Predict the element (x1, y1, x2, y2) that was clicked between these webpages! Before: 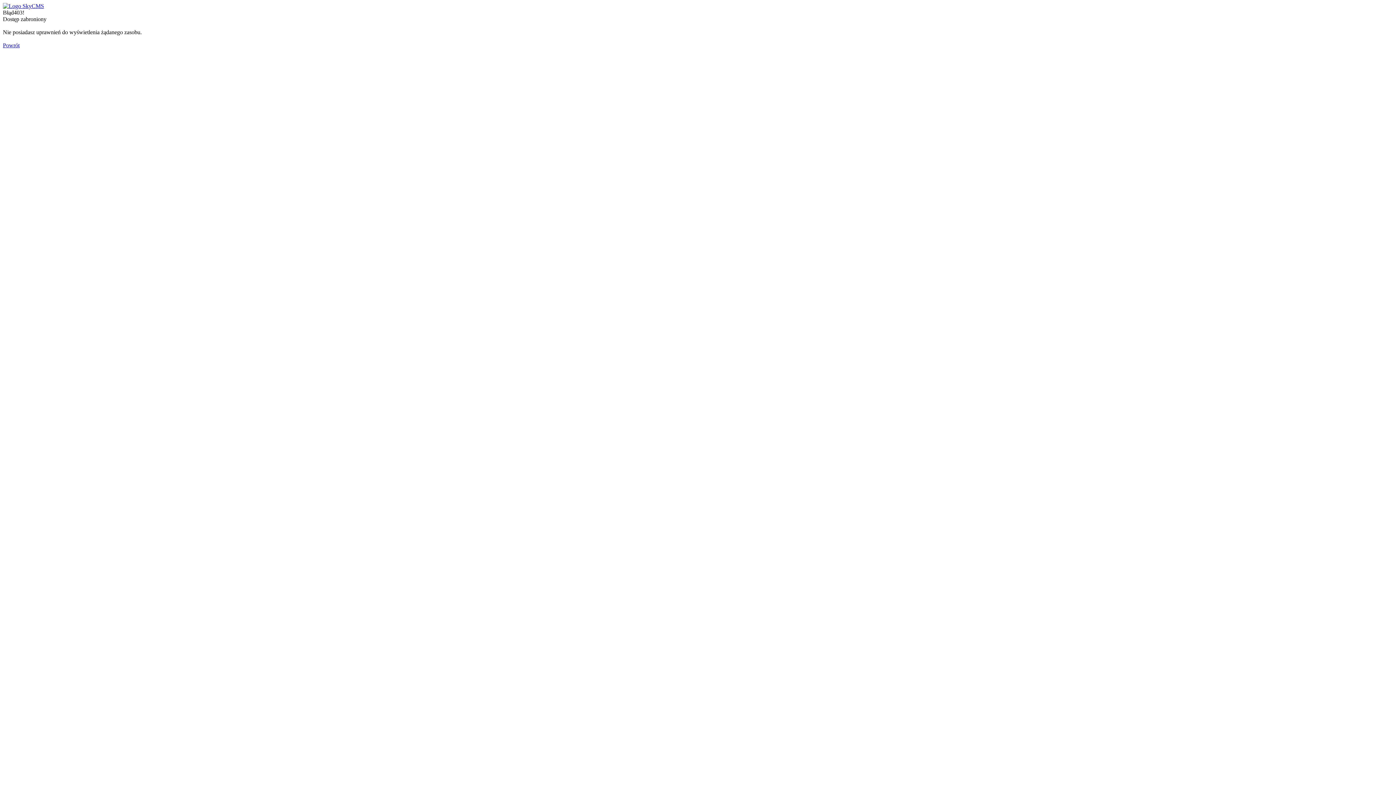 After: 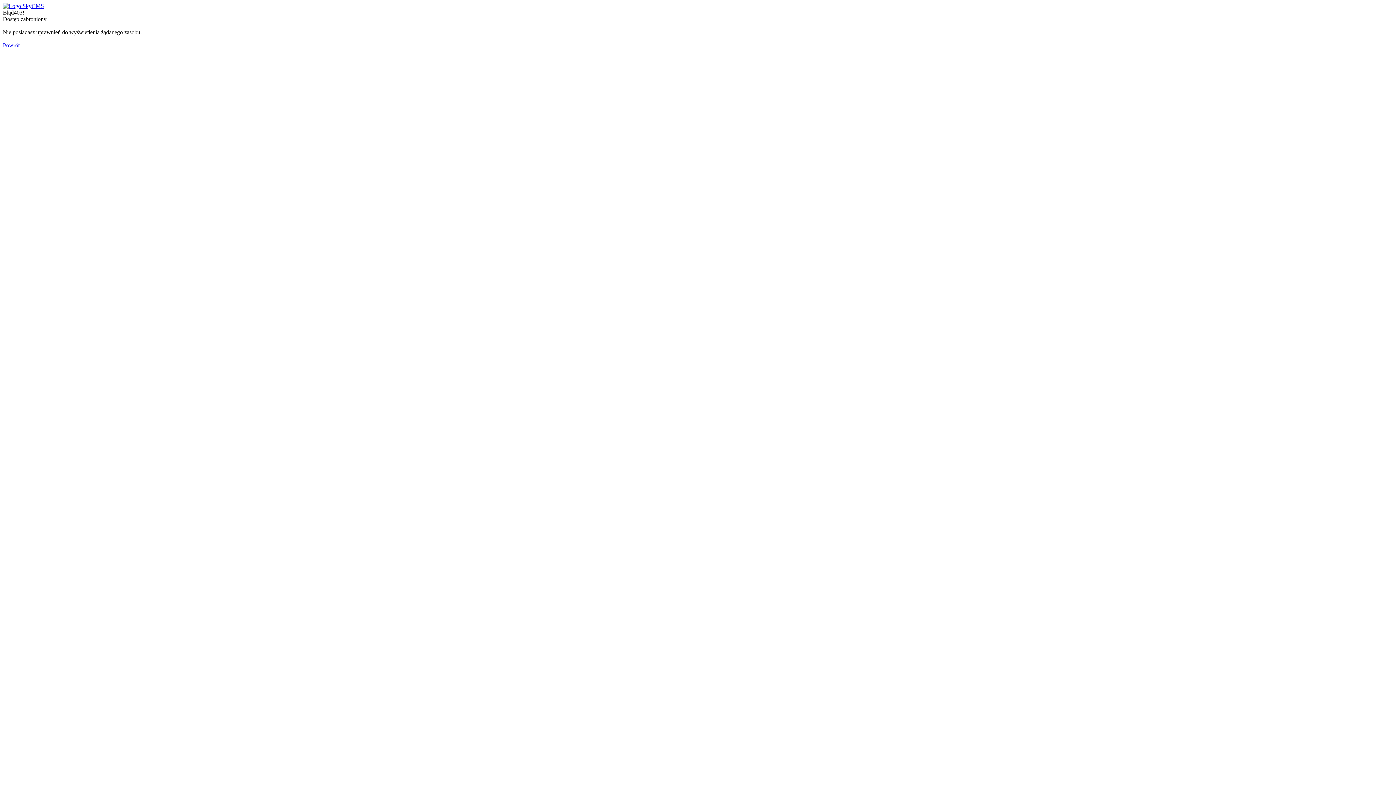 Action: label: Powrót bbox: (2, 42, 19, 48)